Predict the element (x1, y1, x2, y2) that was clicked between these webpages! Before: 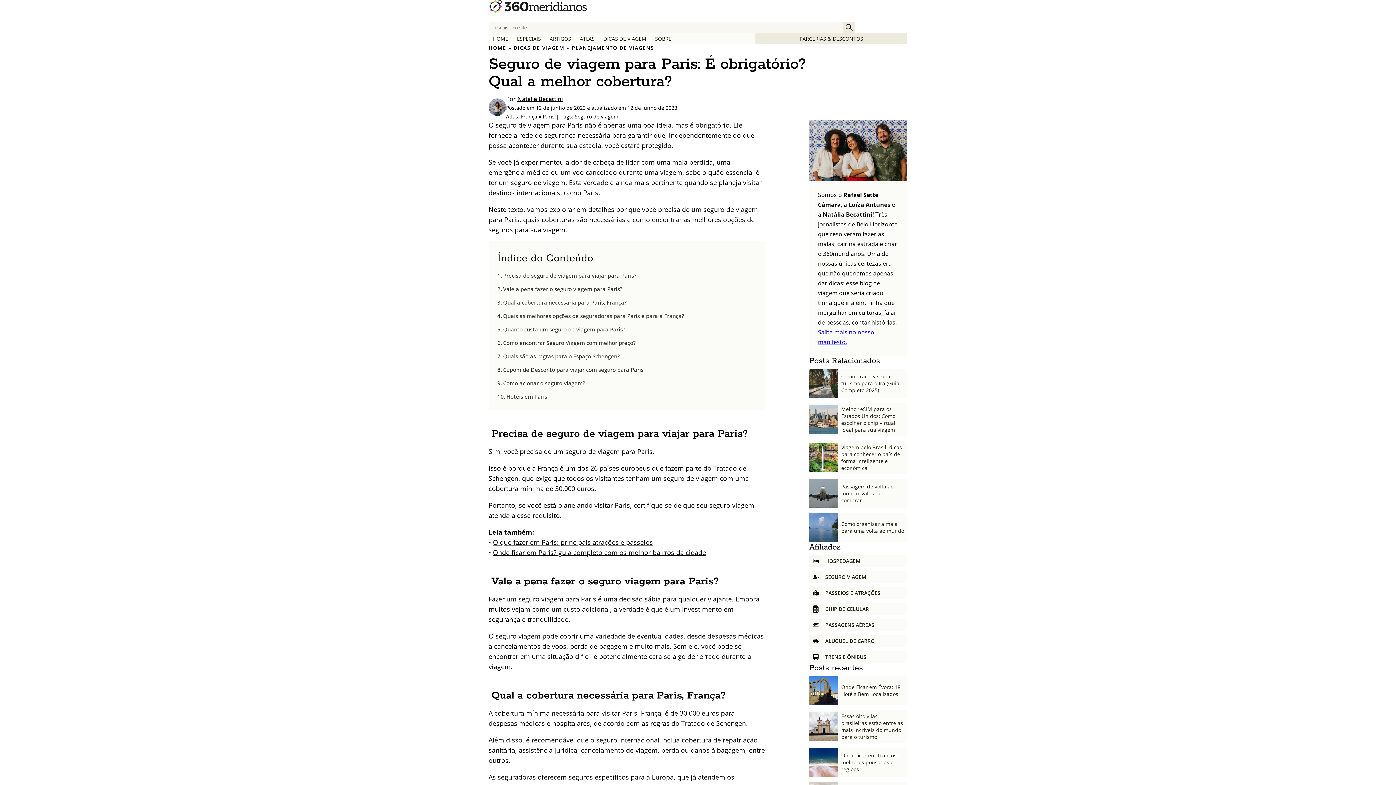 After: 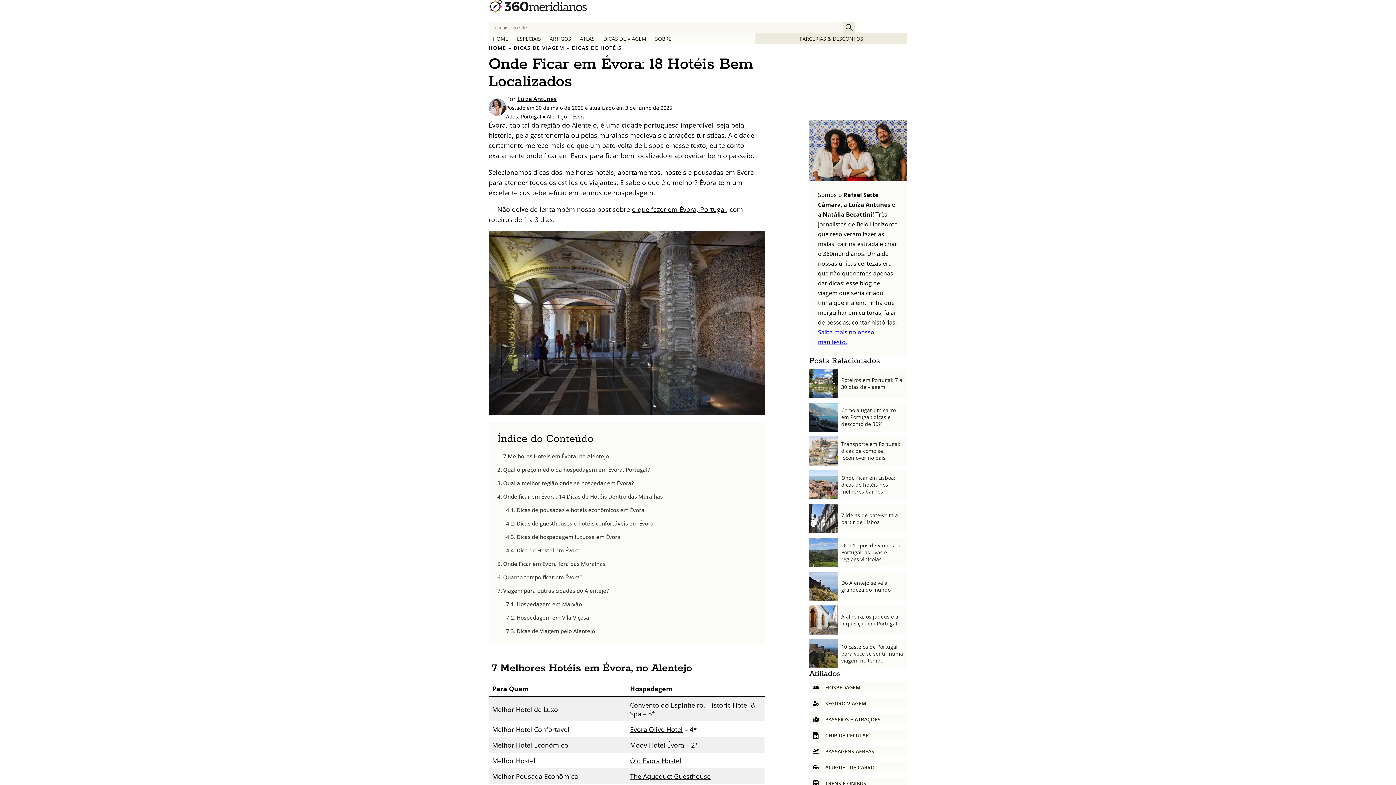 Action: bbox: (809, 676, 907, 705) label: Onde Ficar em Évora: 18 Hotéis Bem Localizados